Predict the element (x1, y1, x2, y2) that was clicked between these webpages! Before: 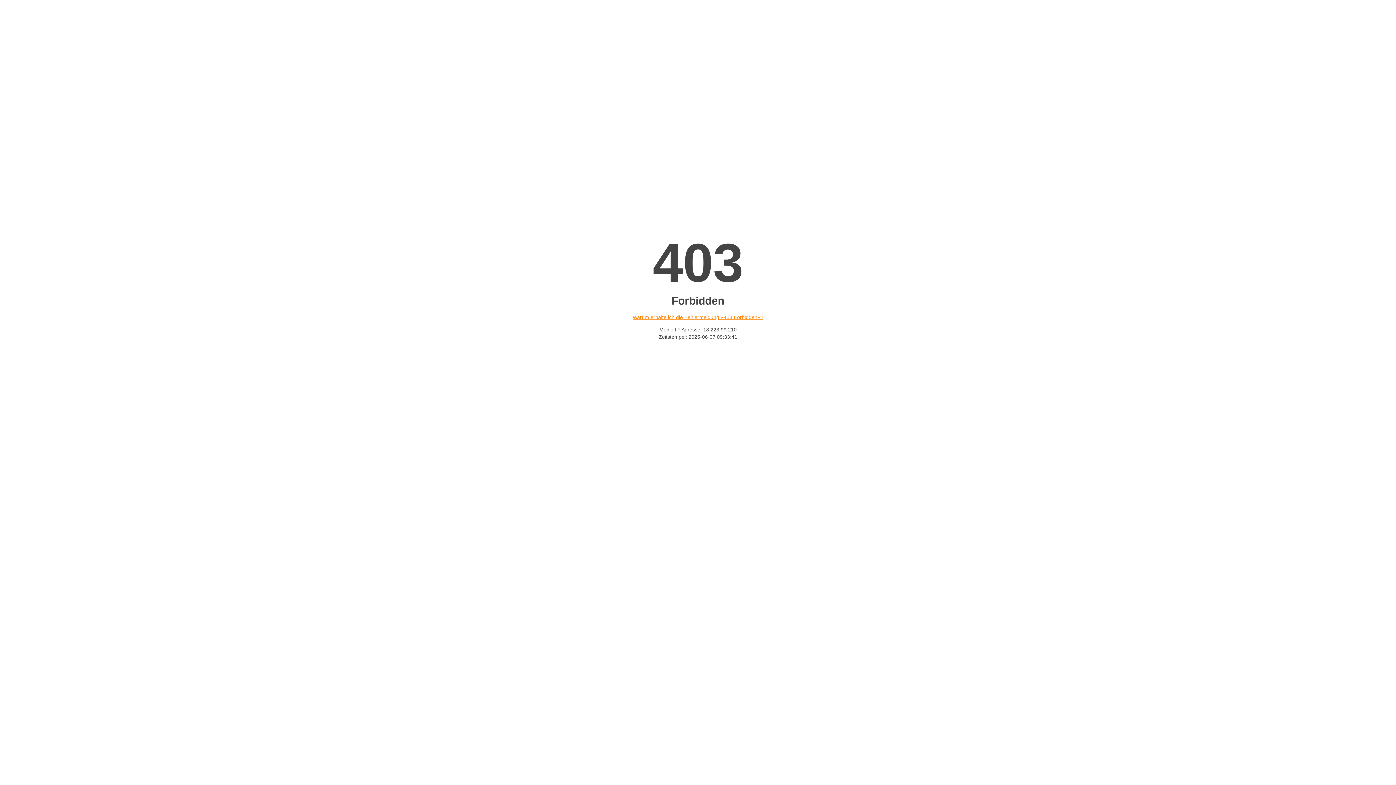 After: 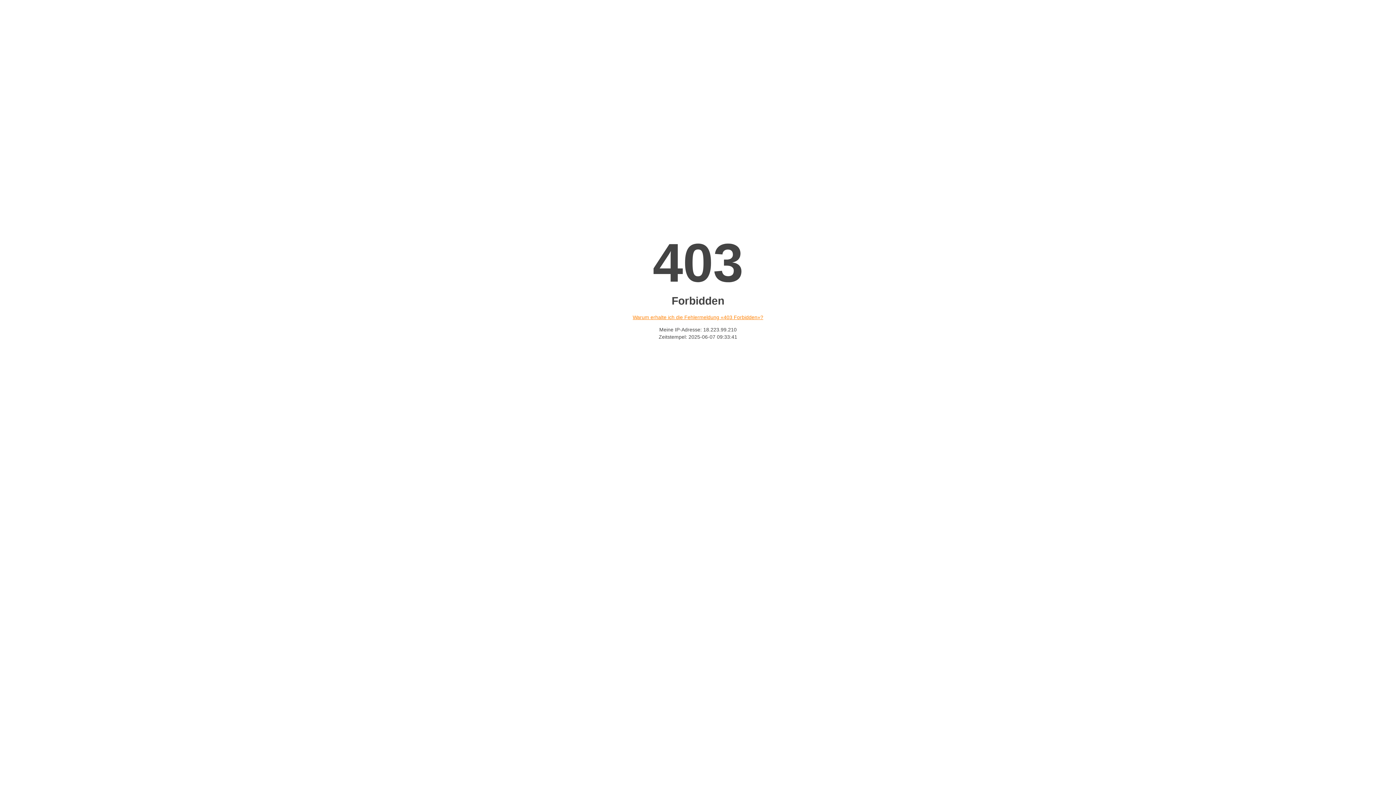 Action: bbox: (632, 314, 763, 320) label: Warum erhalte ich die Fehlermeldung «403 Forbidden»?